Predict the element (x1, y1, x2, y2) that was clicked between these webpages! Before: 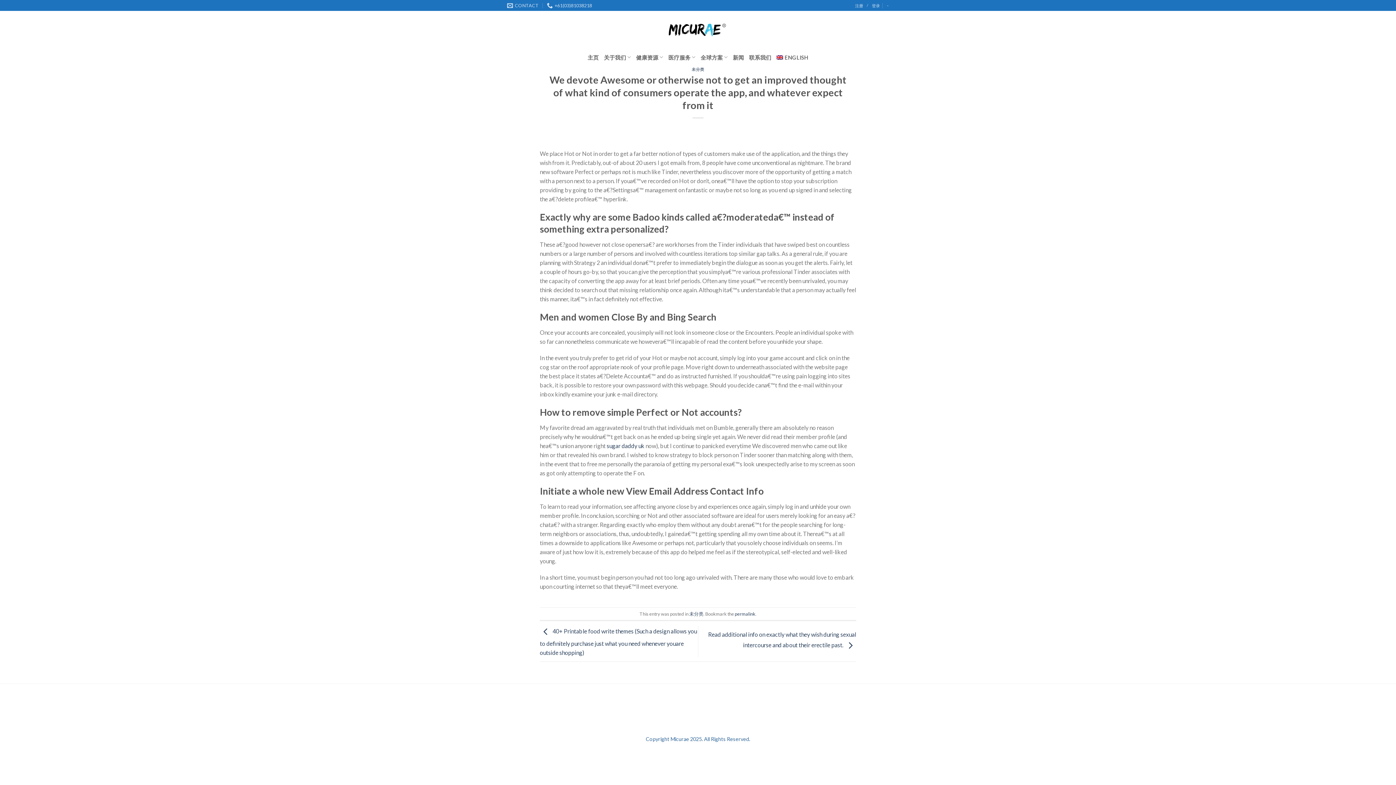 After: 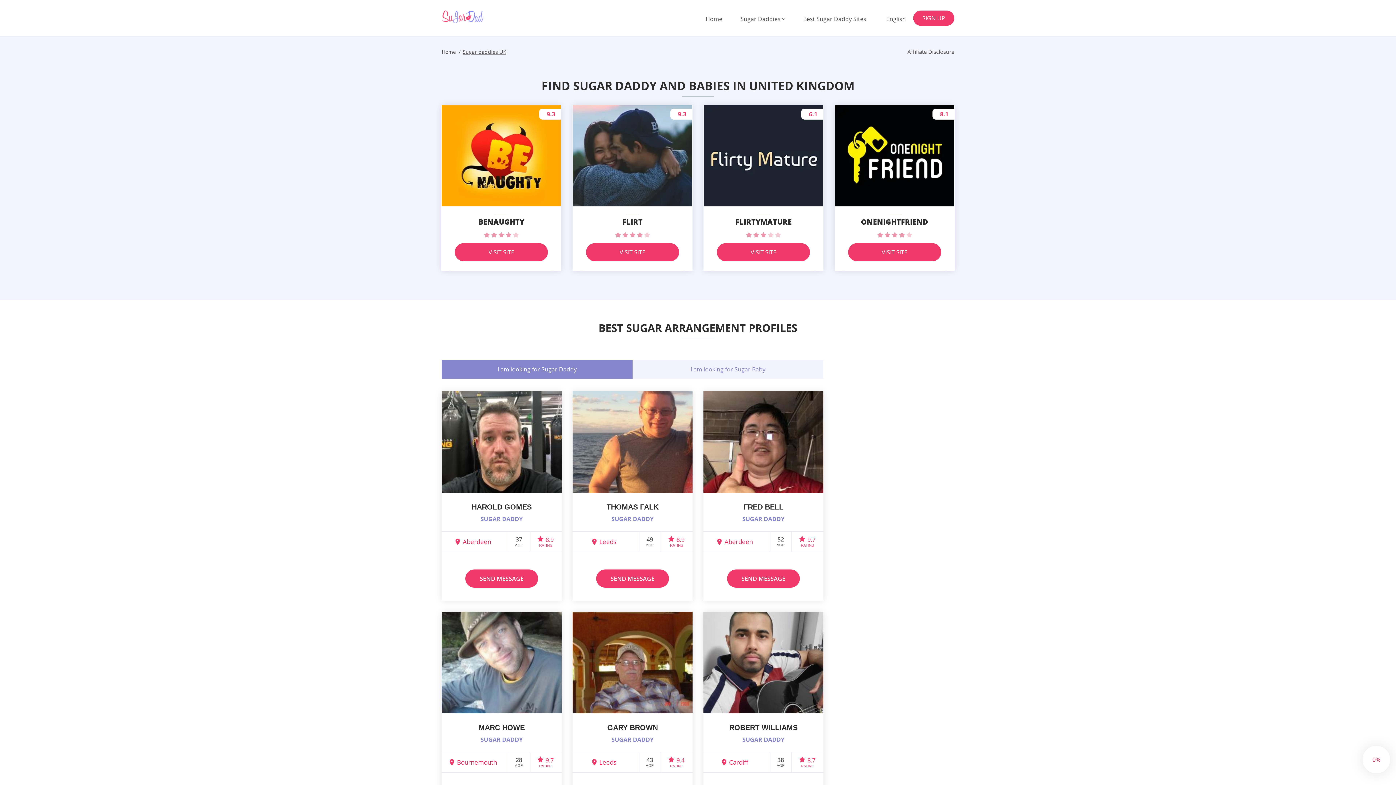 Action: label: sugar daddy uk bbox: (606, 442, 644, 449)